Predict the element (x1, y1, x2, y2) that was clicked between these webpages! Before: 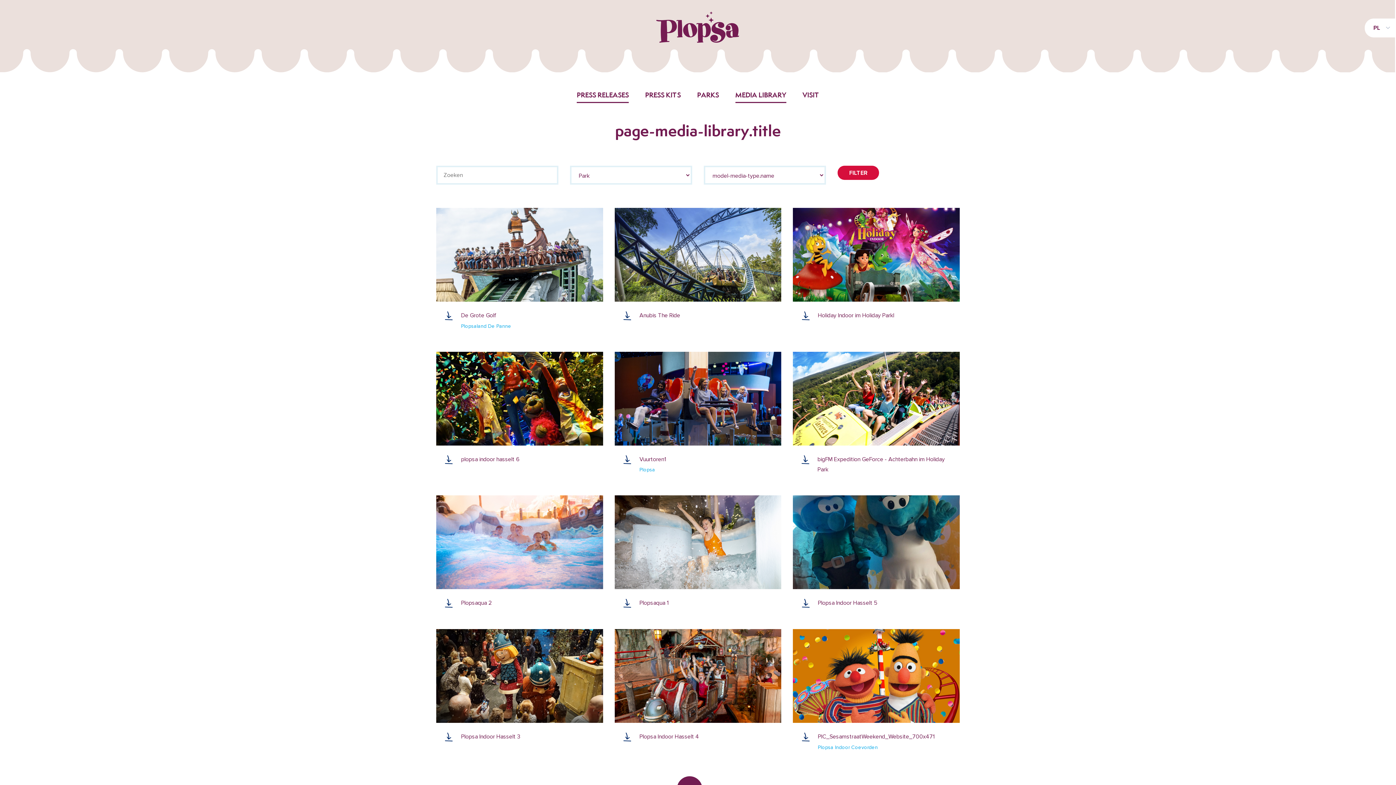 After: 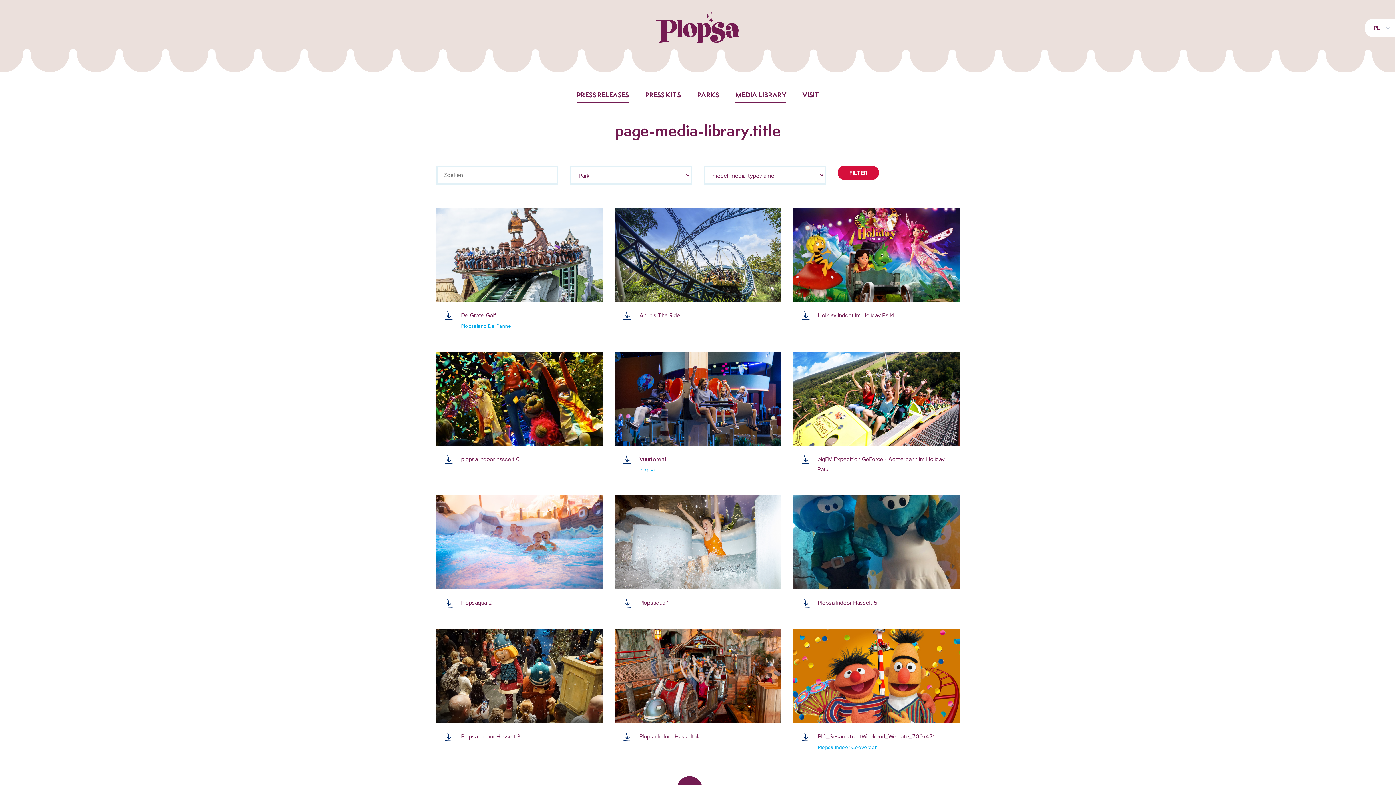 Action: bbox: (793, 495, 959, 617) label: Plopsa Indoor Hasselt 5